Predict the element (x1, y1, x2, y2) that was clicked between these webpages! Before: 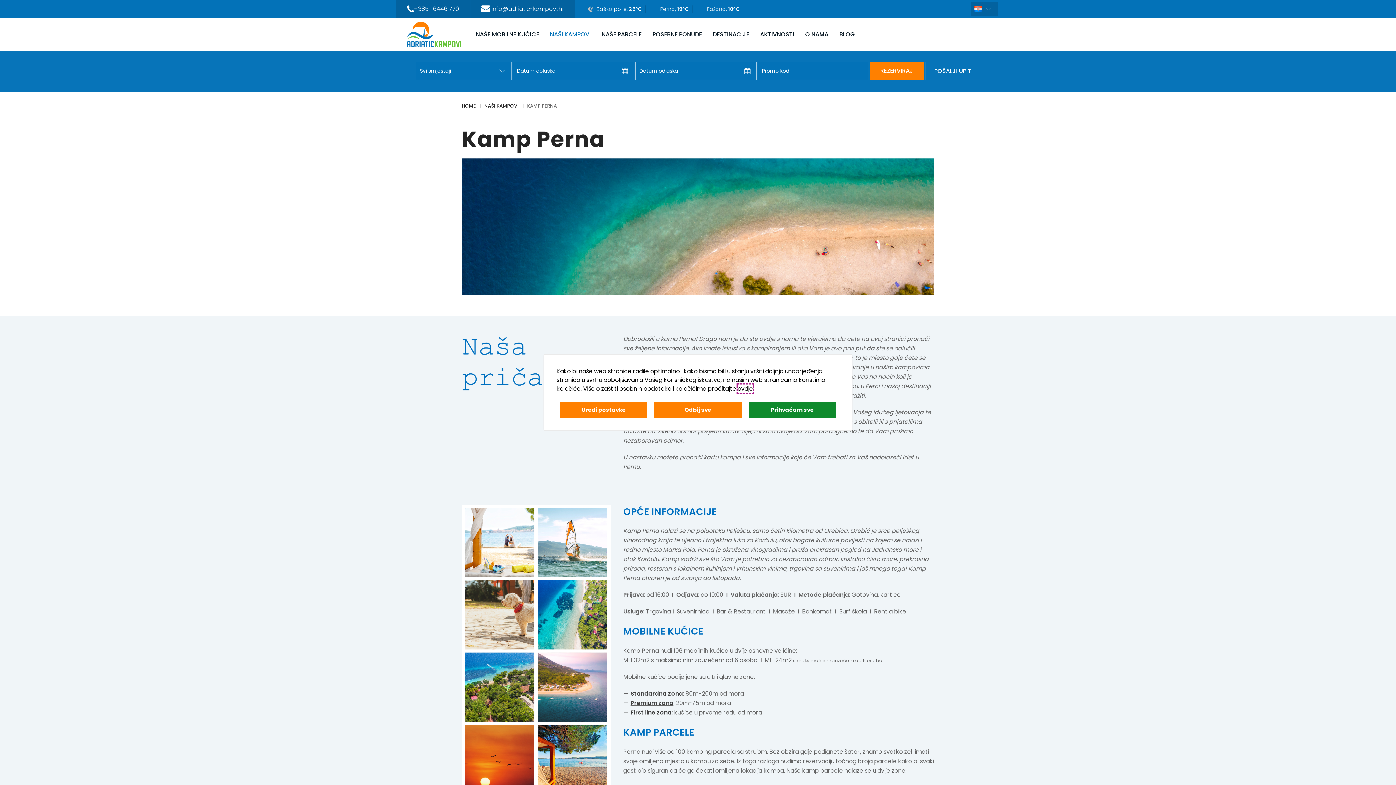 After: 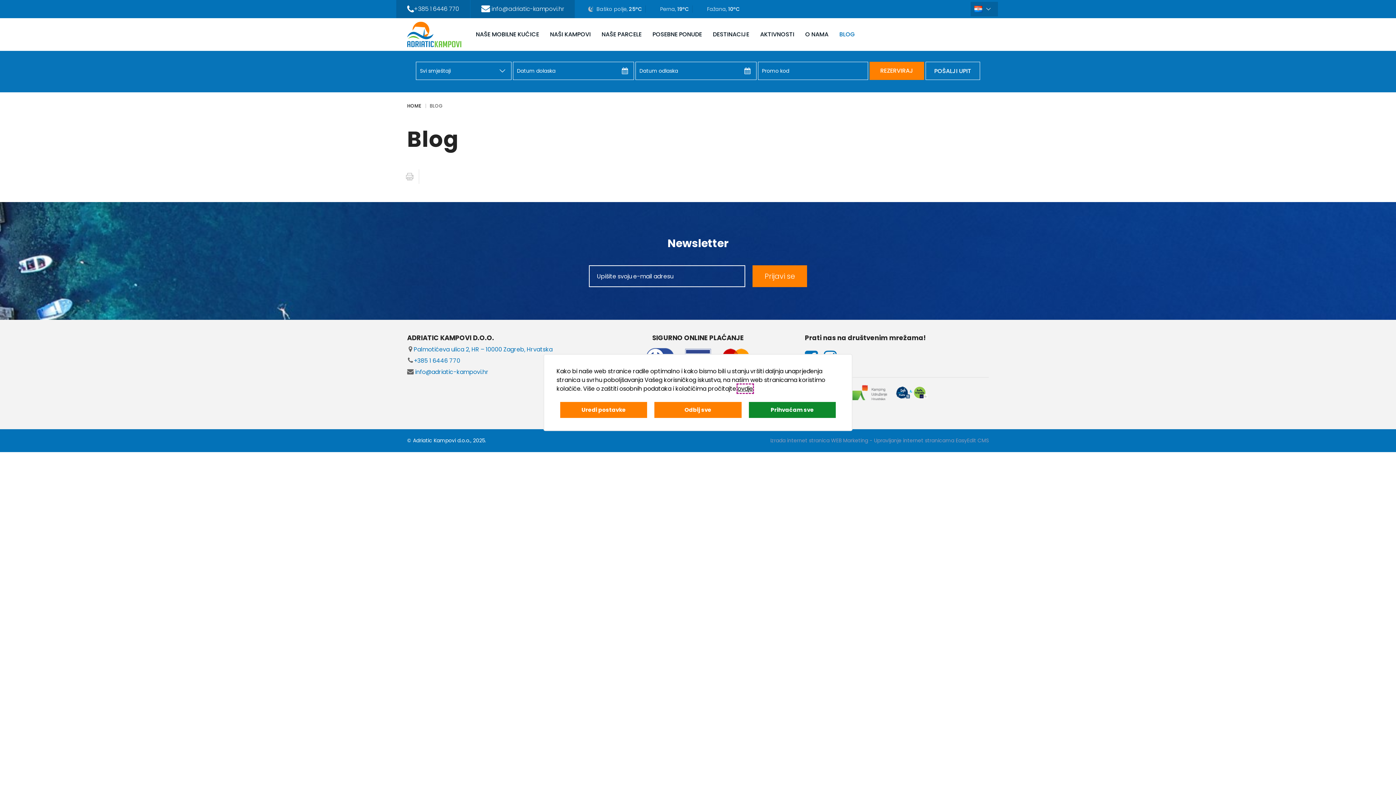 Action: bbox: (836, 18, 858, 50) label: BLOG